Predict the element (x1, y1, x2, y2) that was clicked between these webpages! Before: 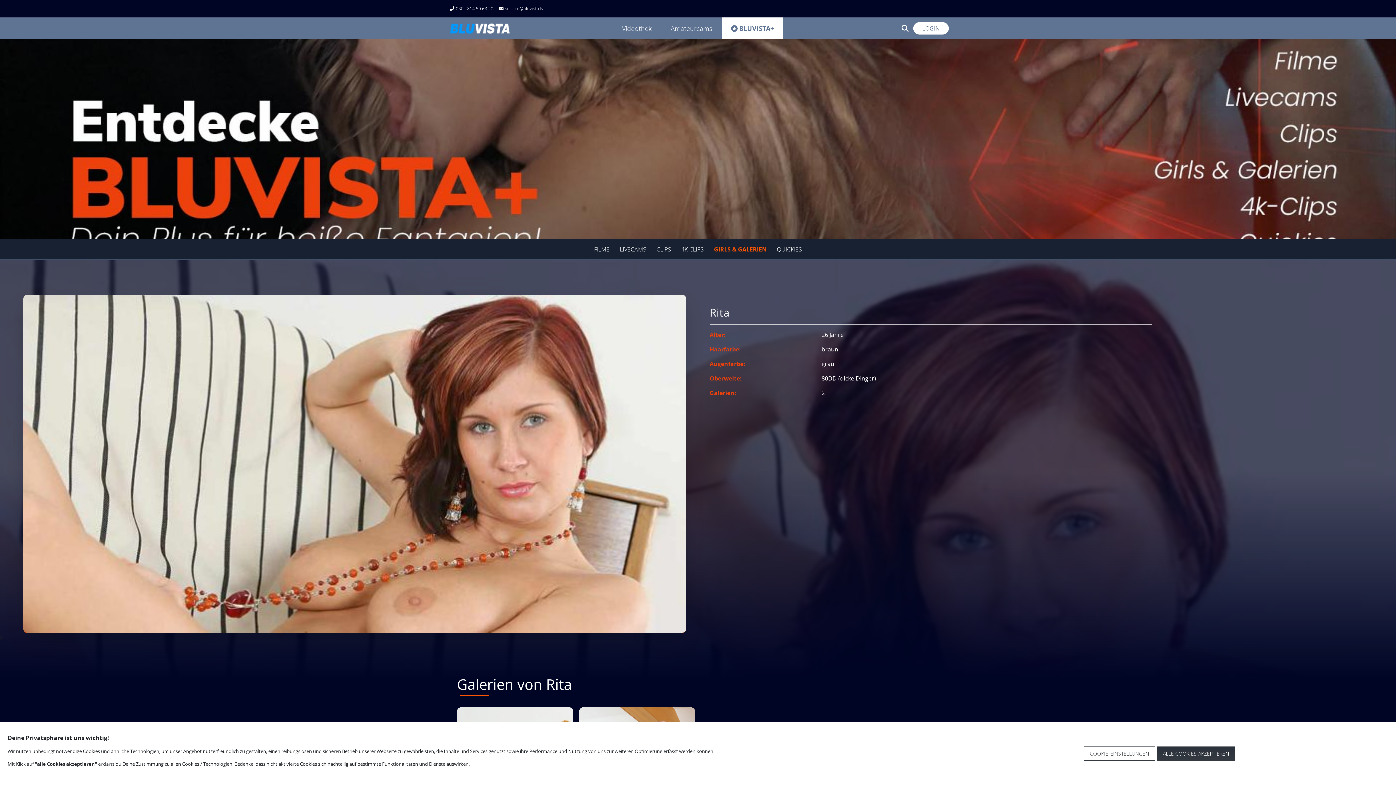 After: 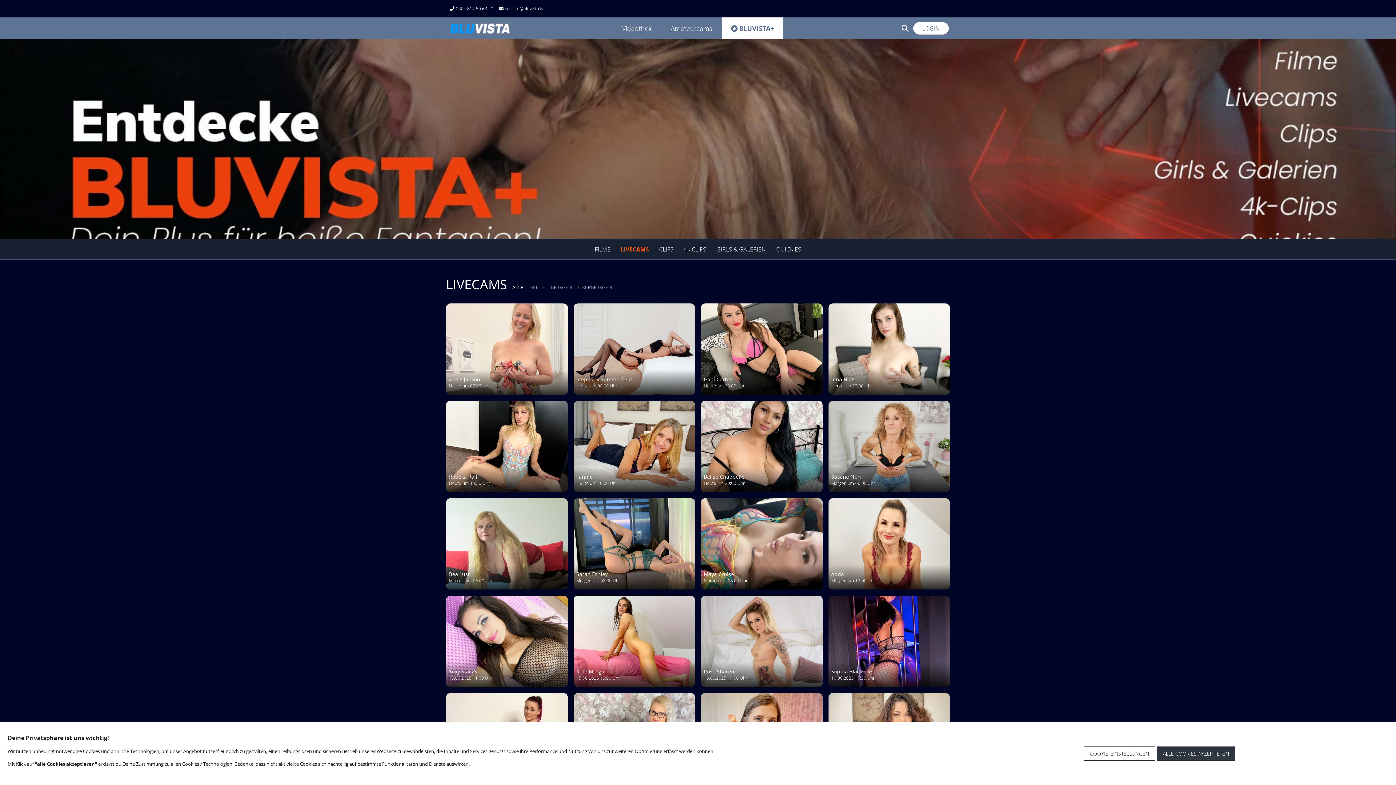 Action: bbox: (620, 245, 646, 253) label: LIVECAMS